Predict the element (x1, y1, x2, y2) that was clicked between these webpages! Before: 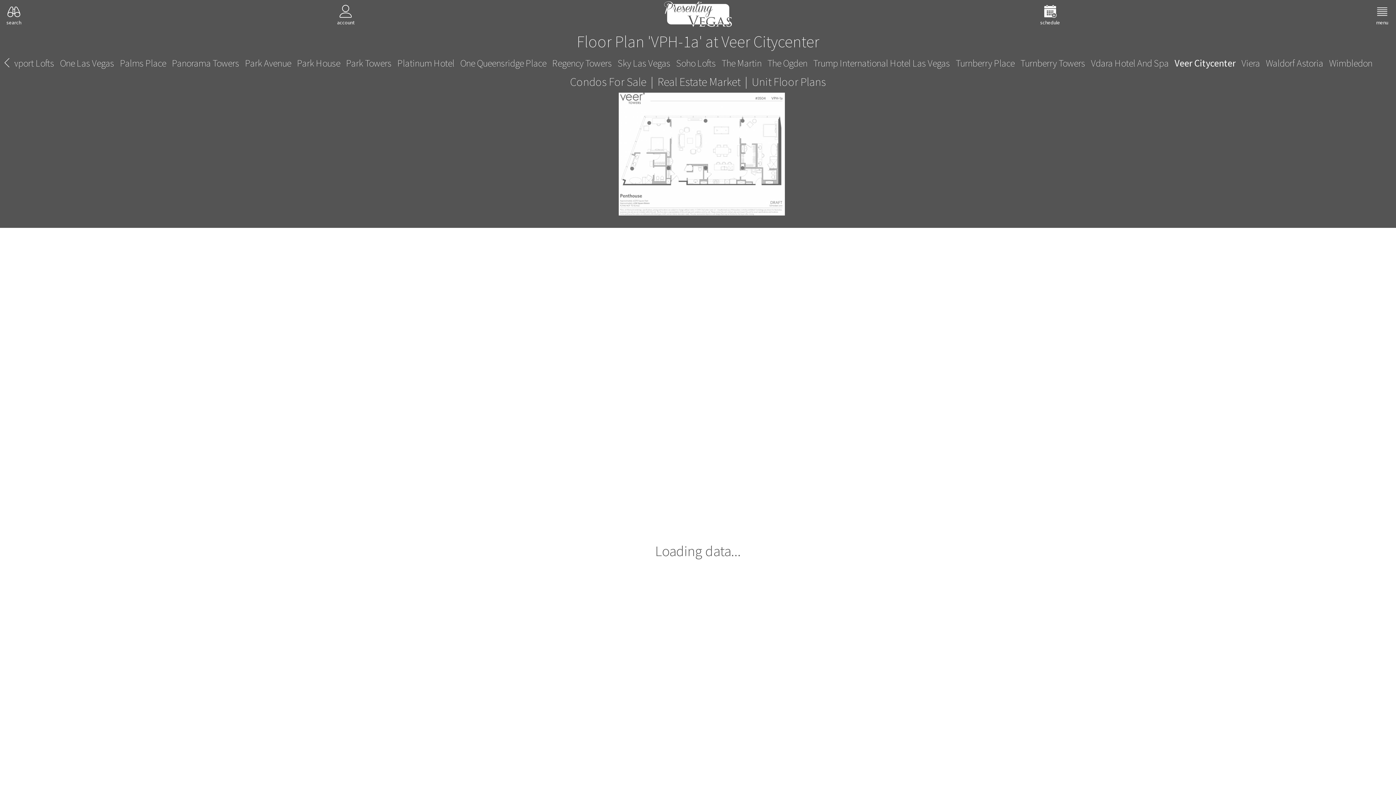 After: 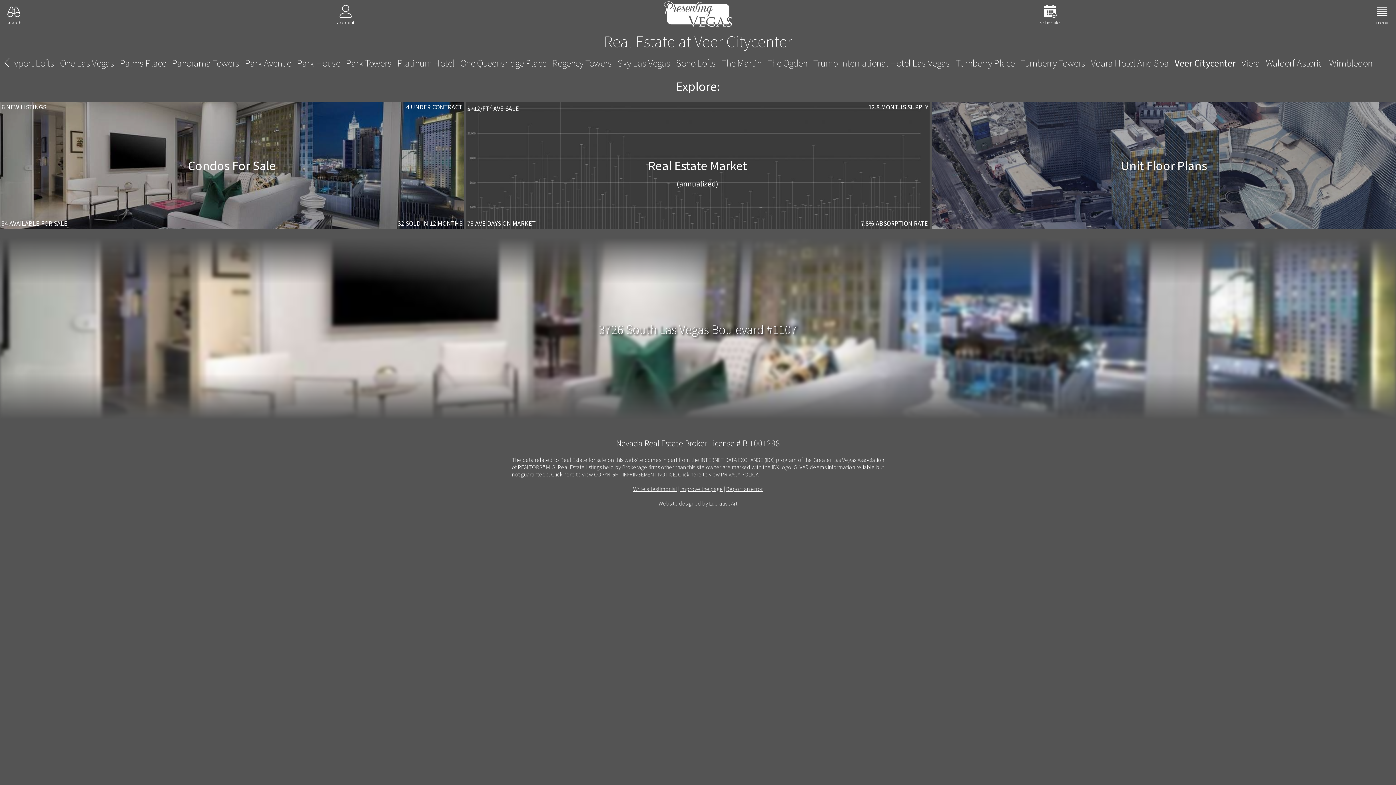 Action: bbox: (576, 31, 819, 51) label: Floor Plan 'VPH-1a' at Veer Citycenter